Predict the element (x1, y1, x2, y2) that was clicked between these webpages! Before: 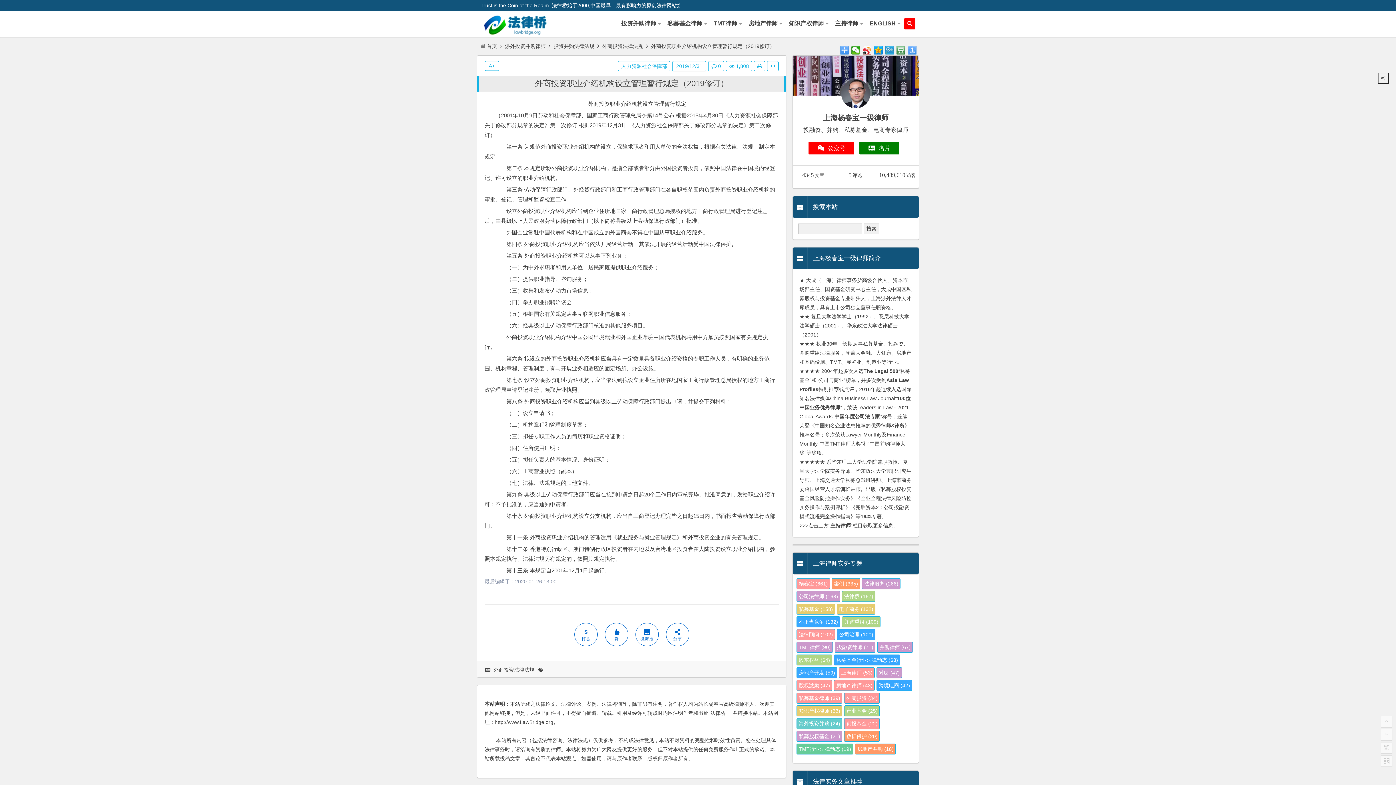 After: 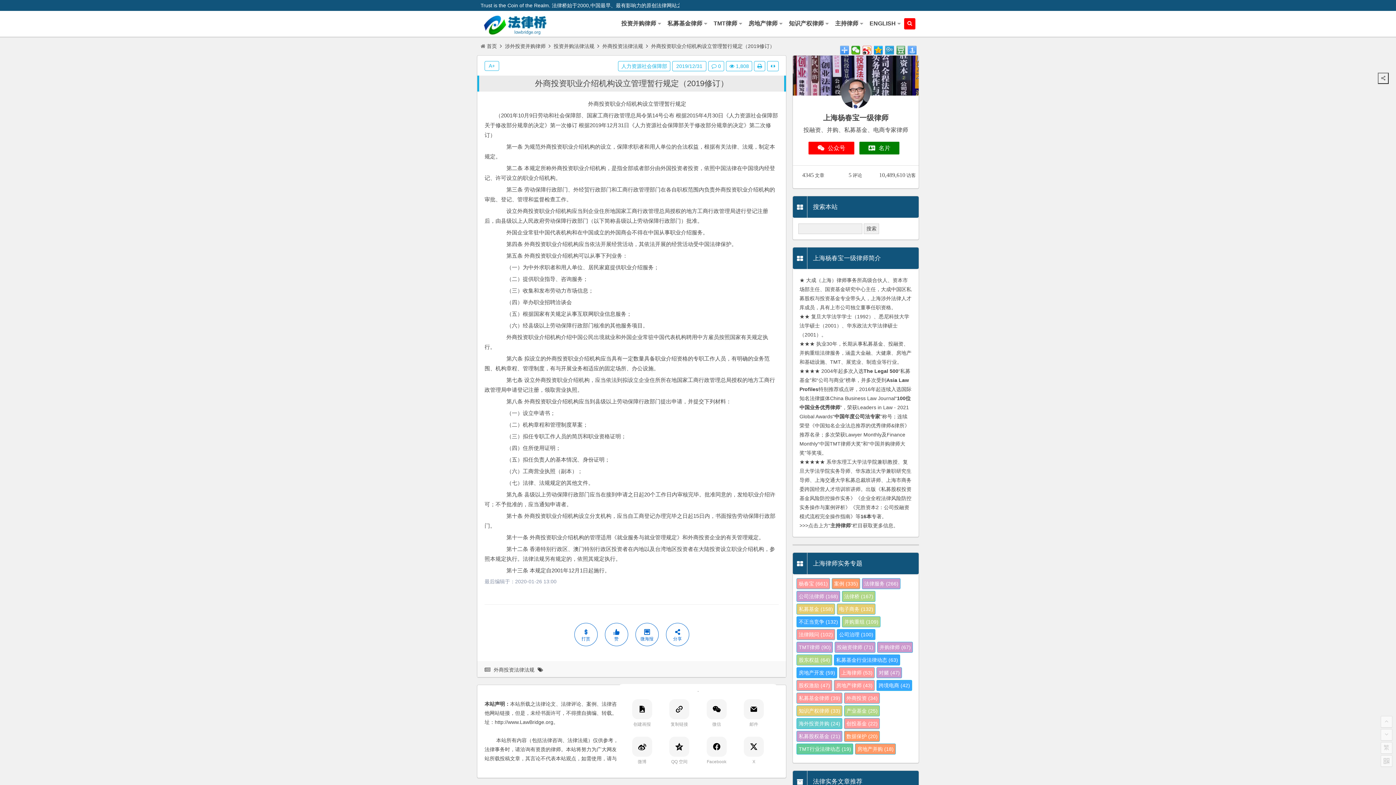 Action: bbox: (1378, 72, 1389, 84)